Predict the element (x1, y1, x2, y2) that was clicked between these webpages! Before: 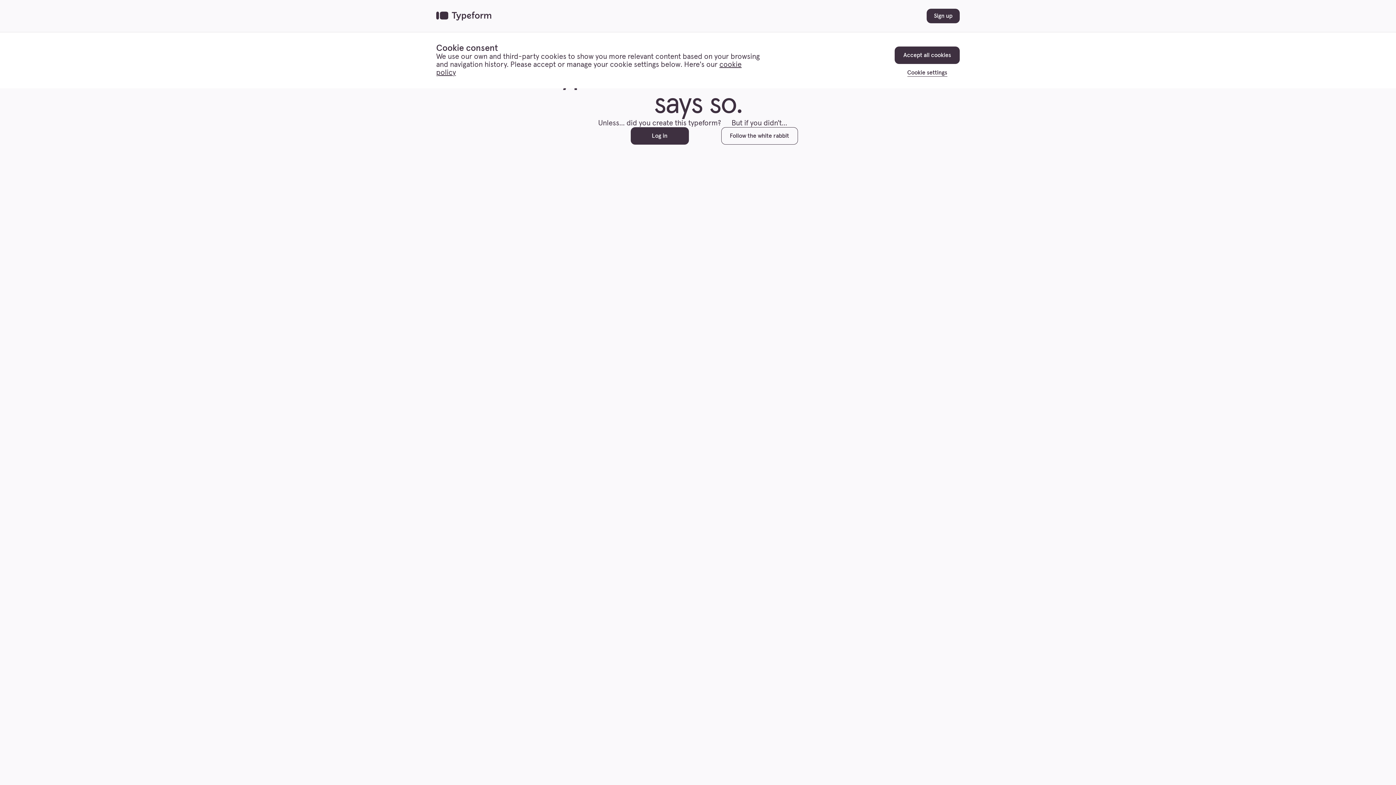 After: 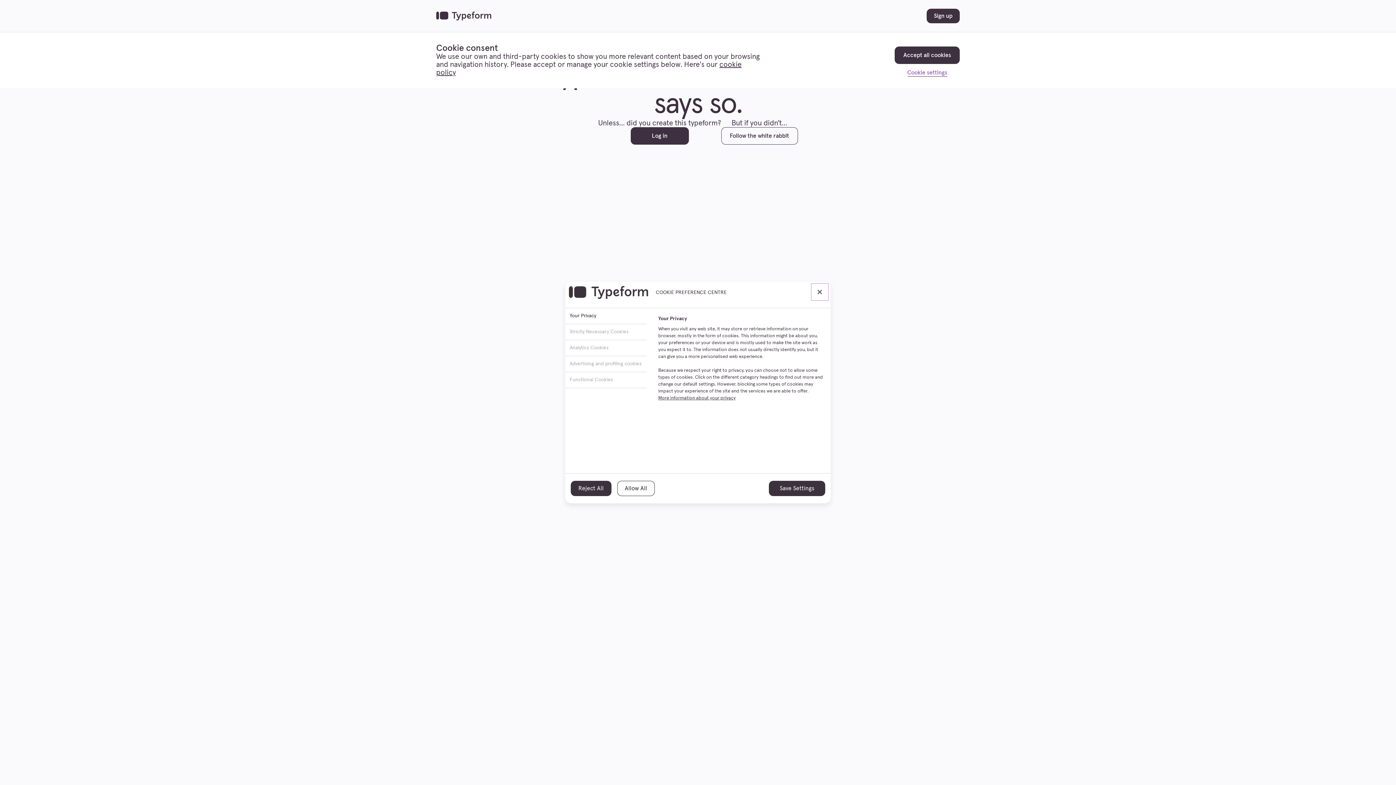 Action: label: Cookie settings bbox: (907, 64, 947, 76)